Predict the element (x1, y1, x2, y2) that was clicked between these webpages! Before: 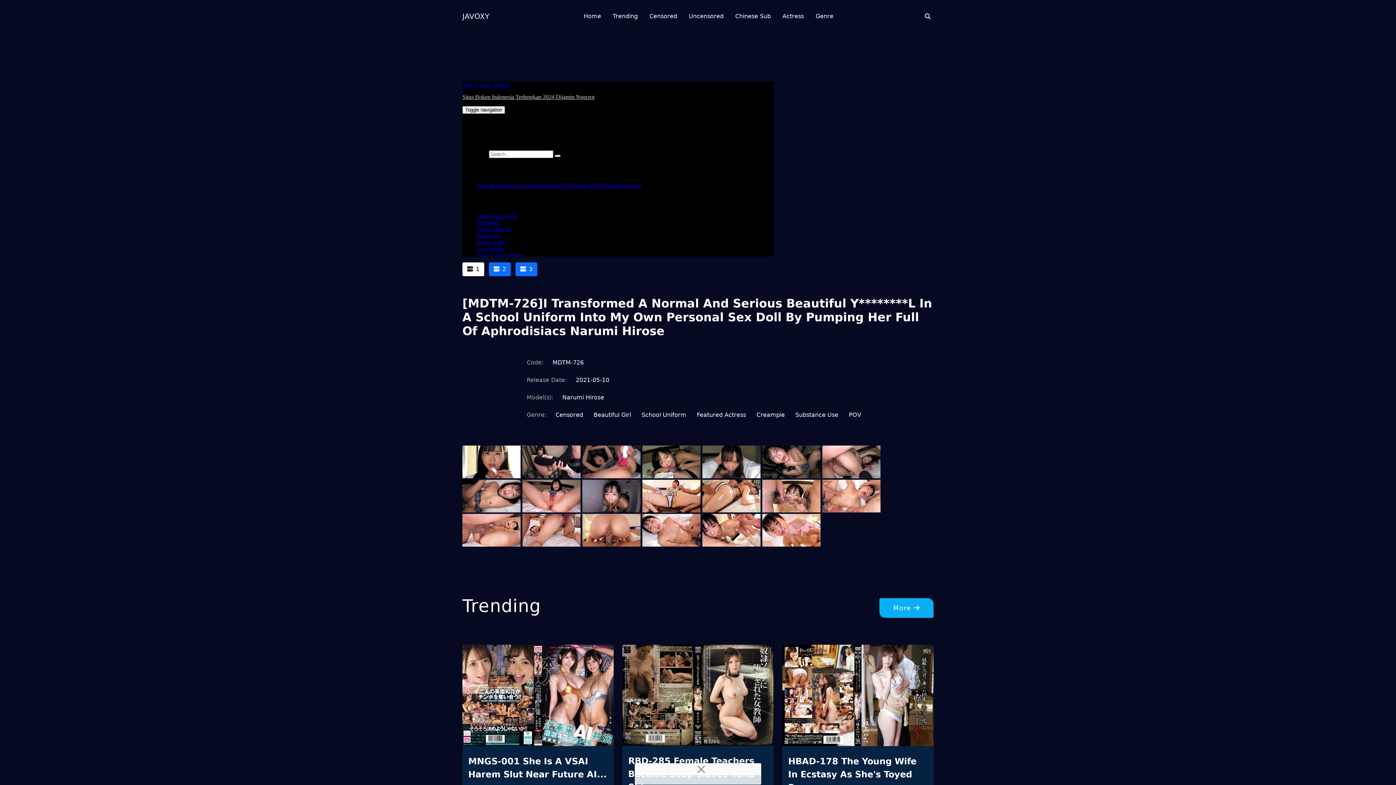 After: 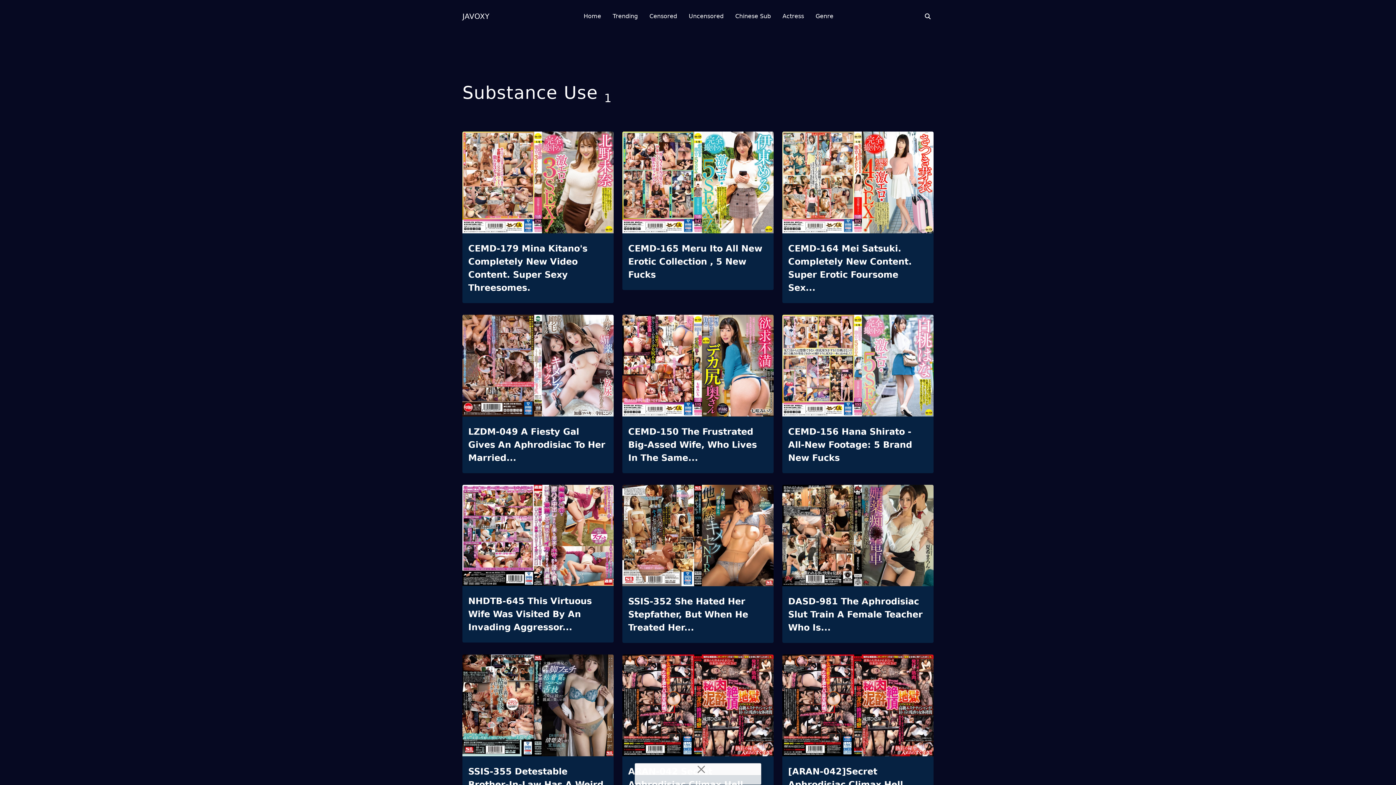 Action: bbox: (795, 410, 838, 419) label: Substance Use